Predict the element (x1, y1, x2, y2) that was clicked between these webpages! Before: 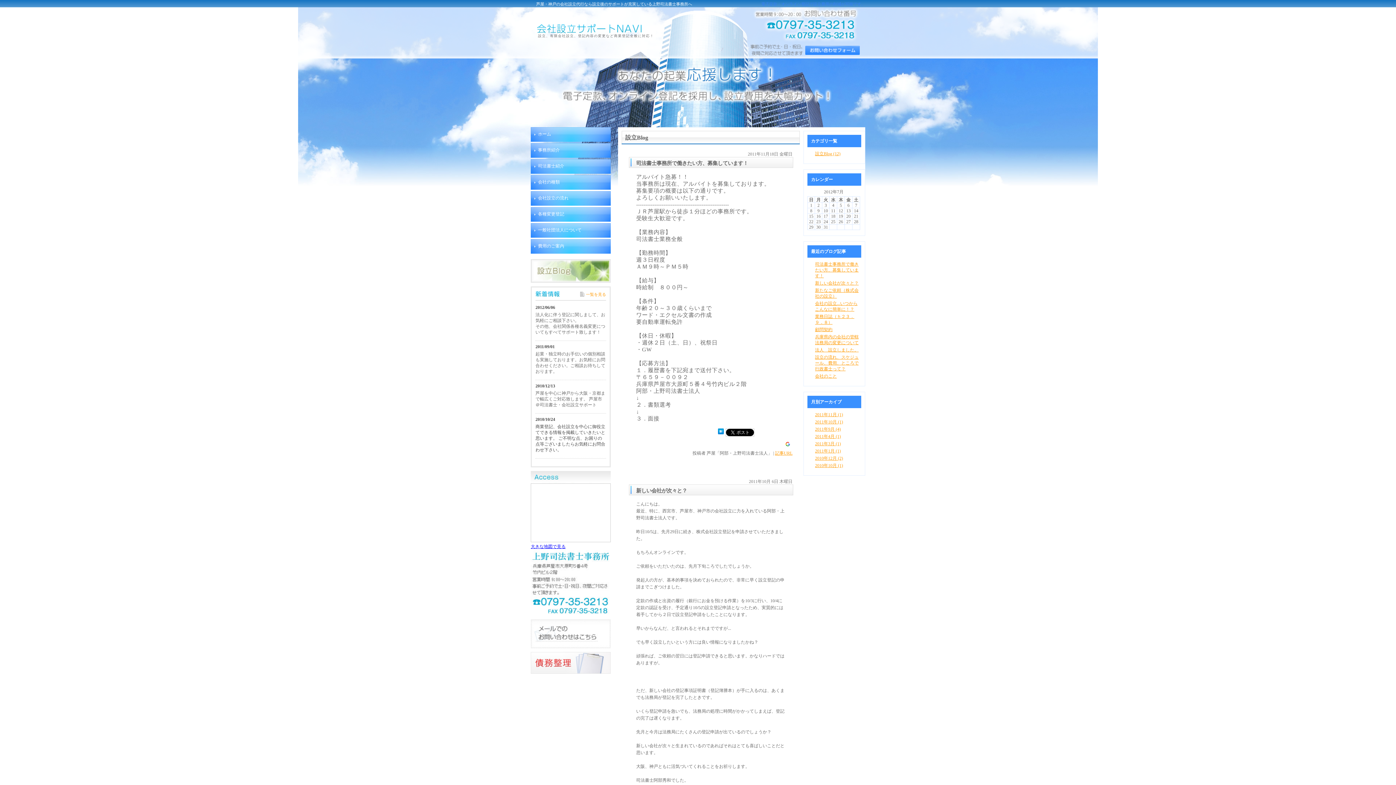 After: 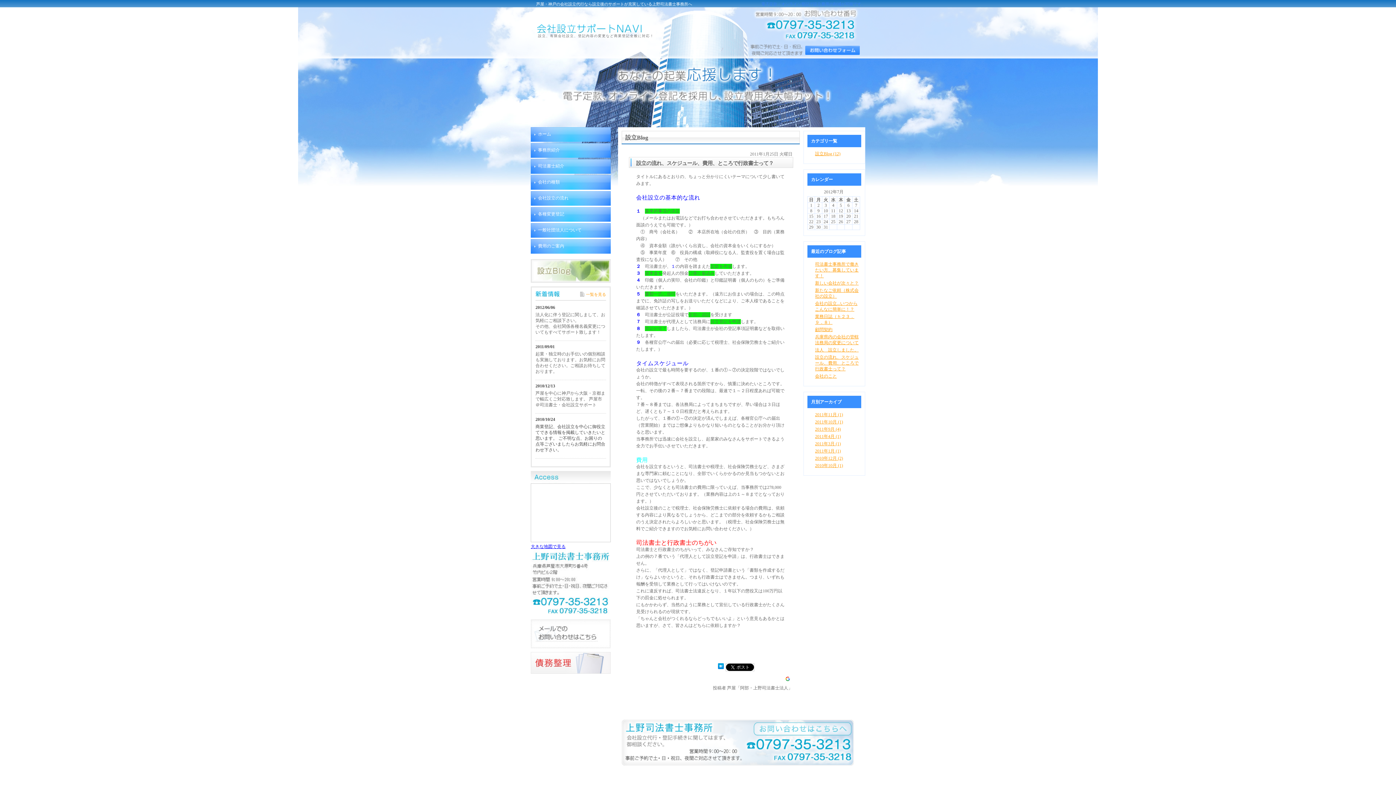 Action: bbox: (815, 354, 858, 371) label: 設立の流れ、スケジュール、費用、ところで行政書士って？